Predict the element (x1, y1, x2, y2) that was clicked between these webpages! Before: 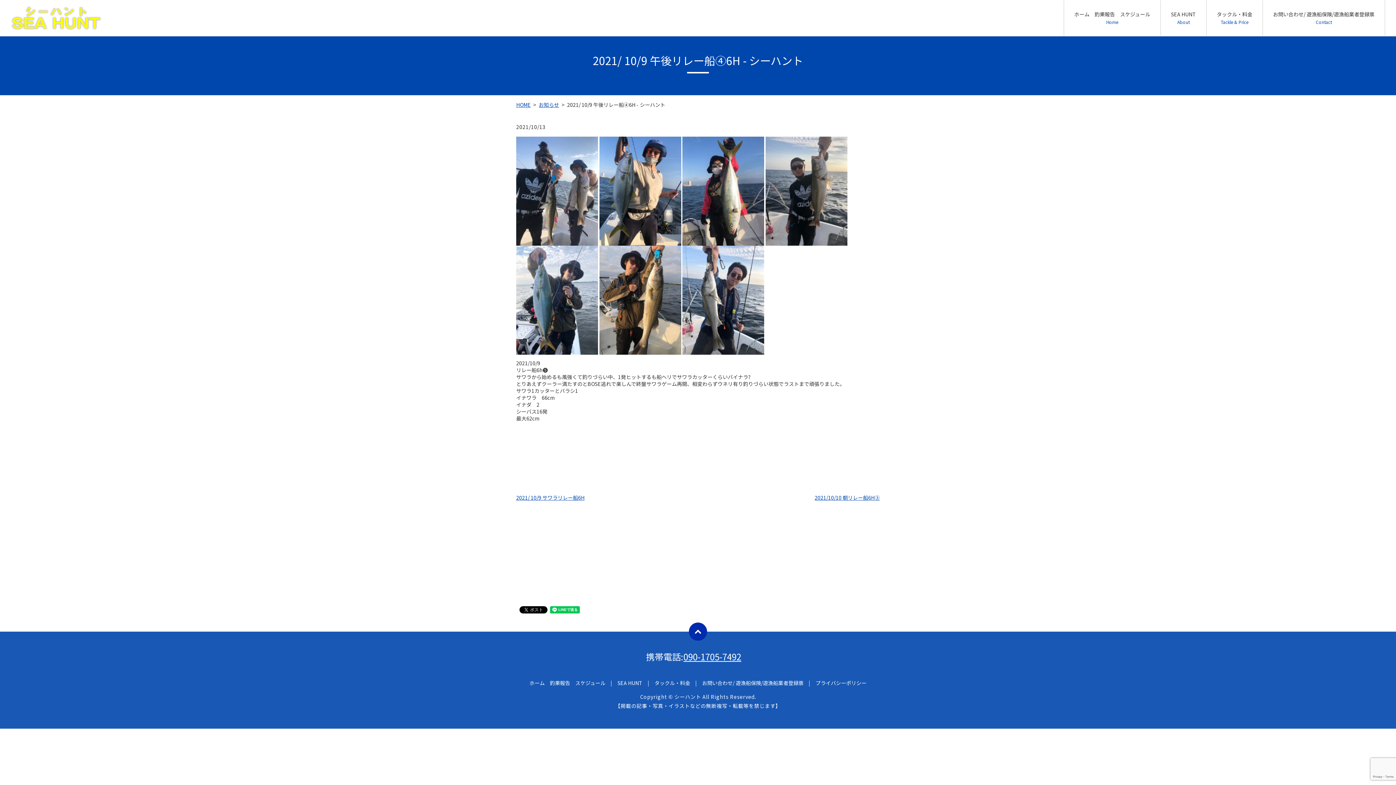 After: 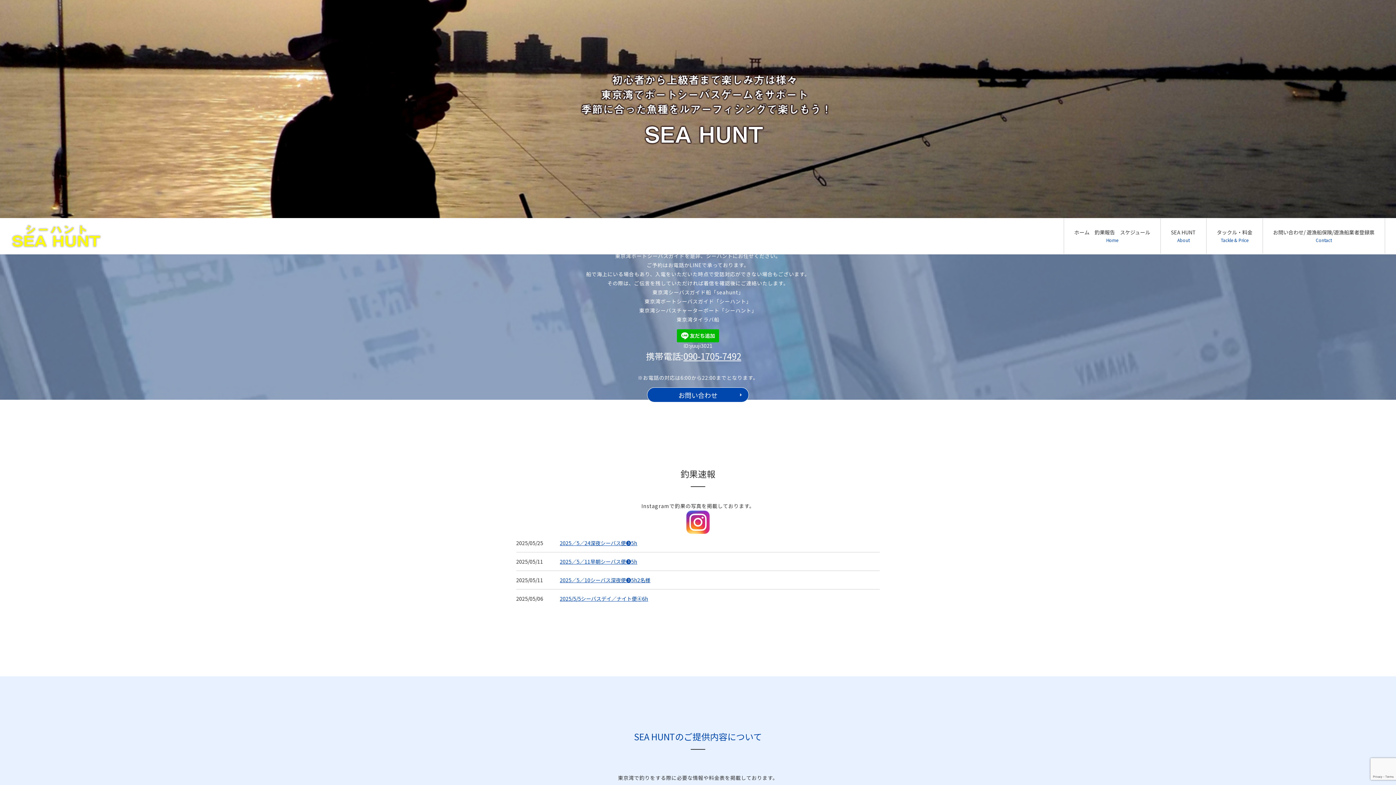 Action: label: ホーム　釣果報告　スケジュール bbox: (529, 679, 605, 686)